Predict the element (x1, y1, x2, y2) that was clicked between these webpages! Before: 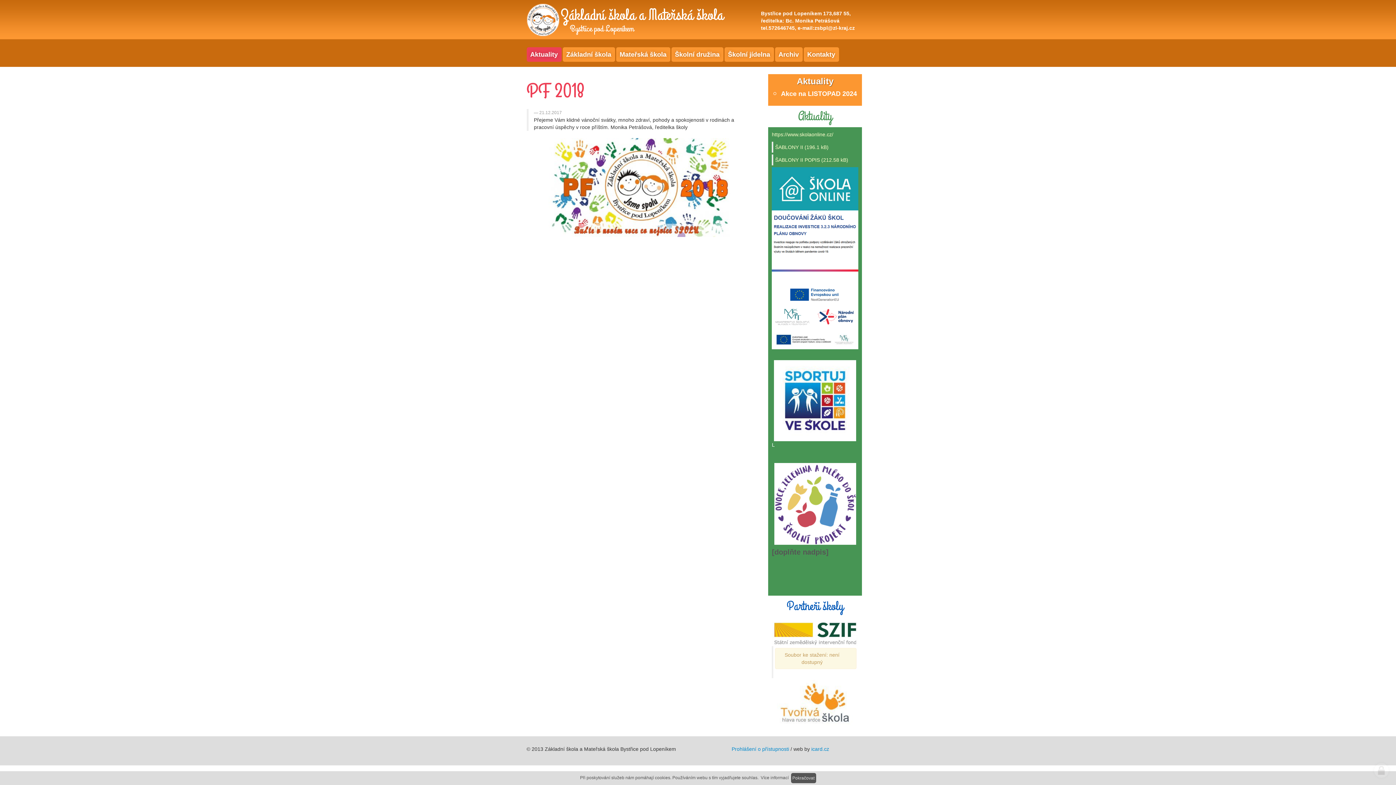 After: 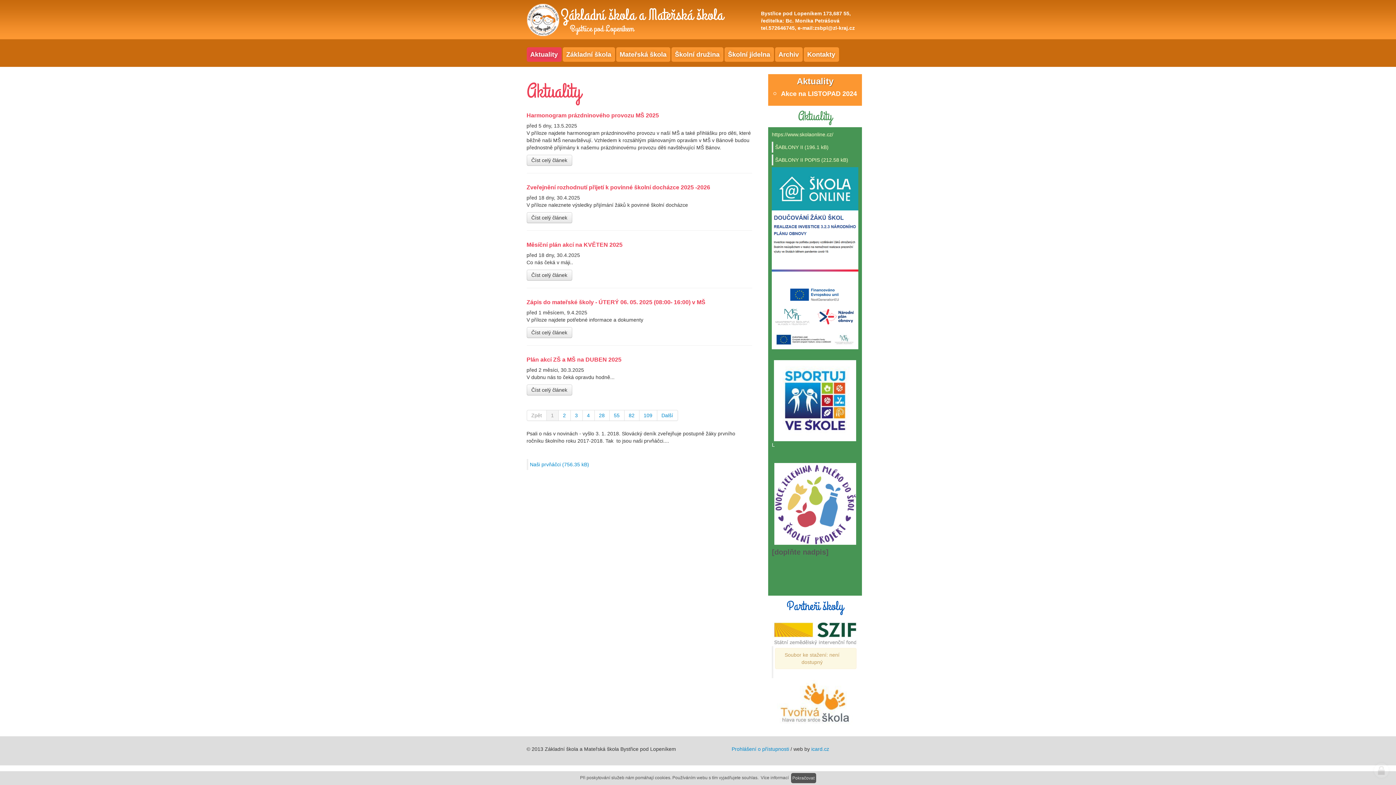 Action: label: Aktuality bbox: (526, 47, 561, 61)